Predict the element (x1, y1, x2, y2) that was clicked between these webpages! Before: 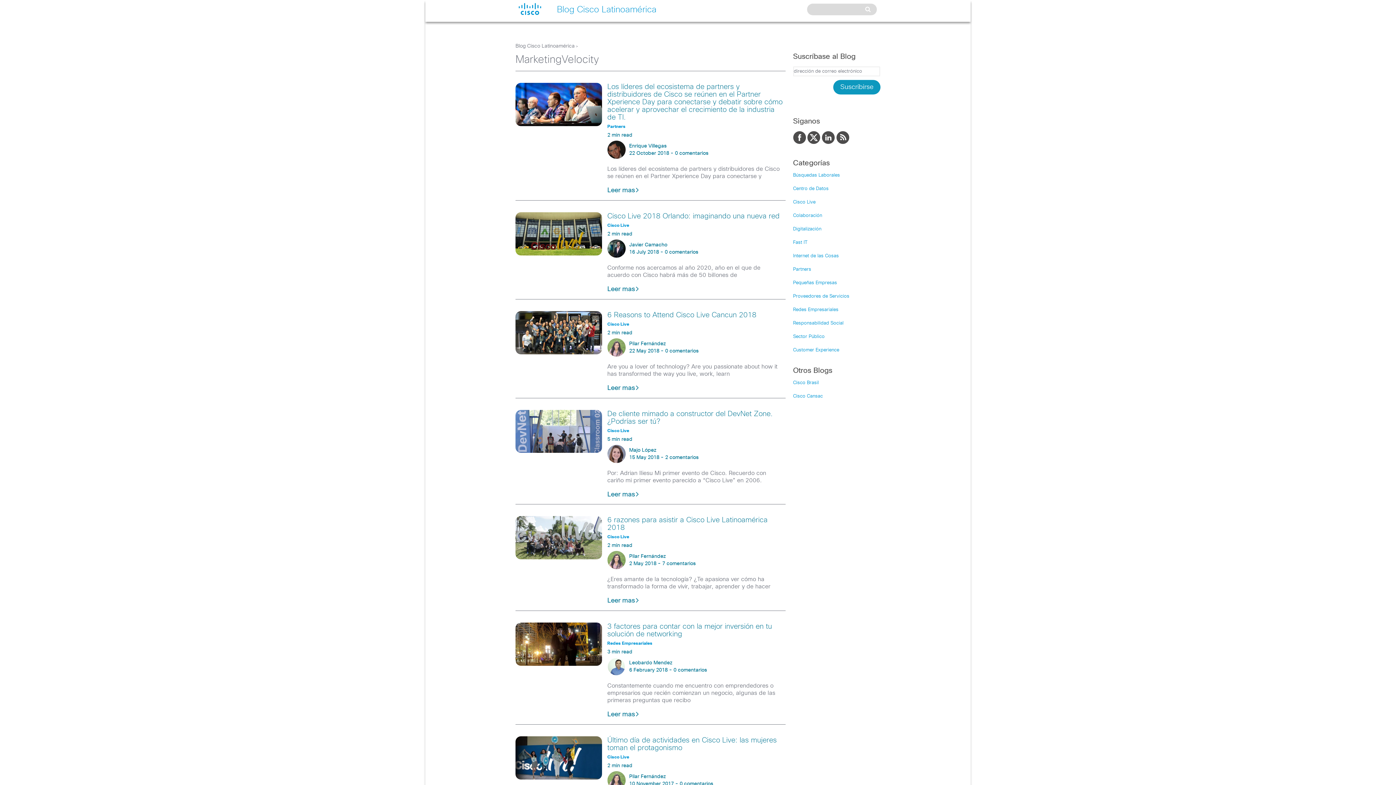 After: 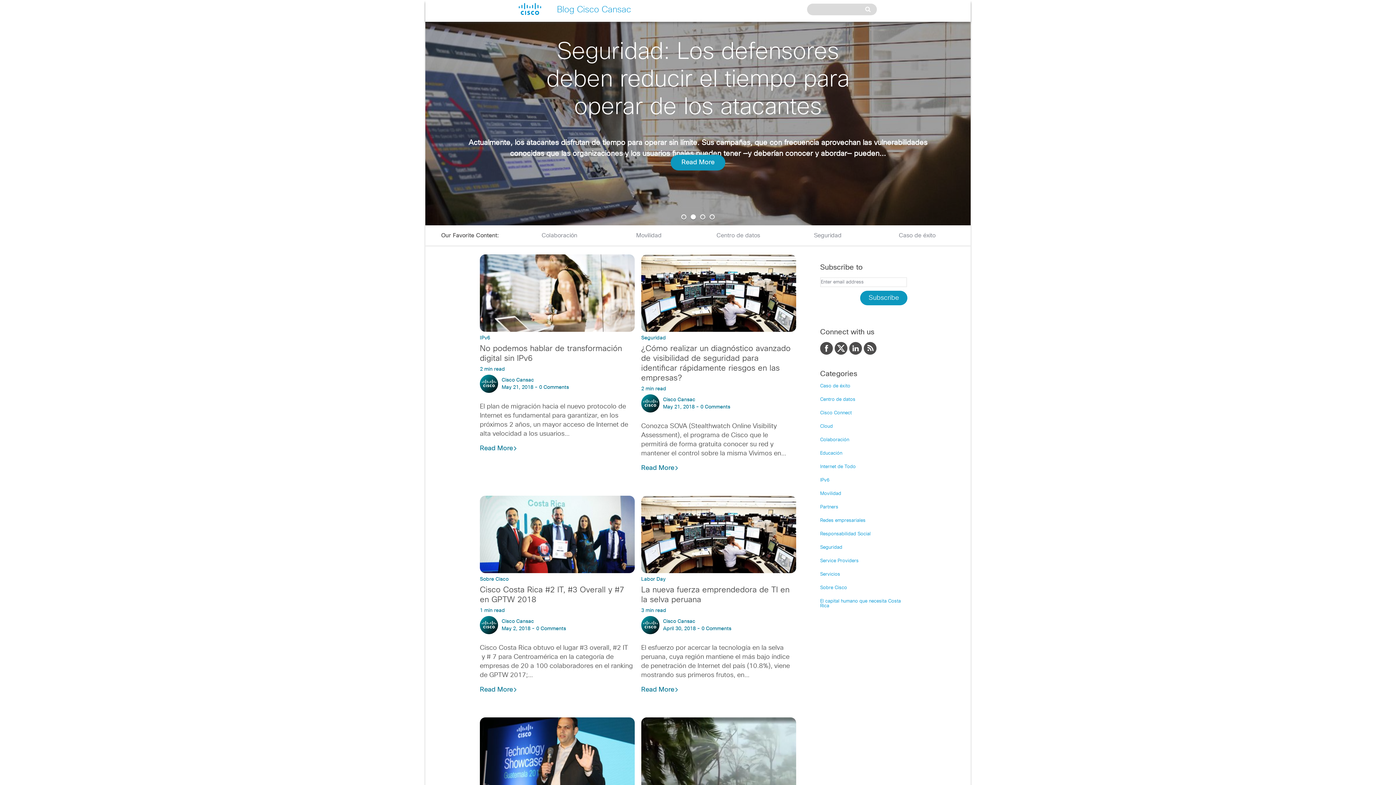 Action: bbox: (793, 394, 823, 398) label: Cisco Cansac